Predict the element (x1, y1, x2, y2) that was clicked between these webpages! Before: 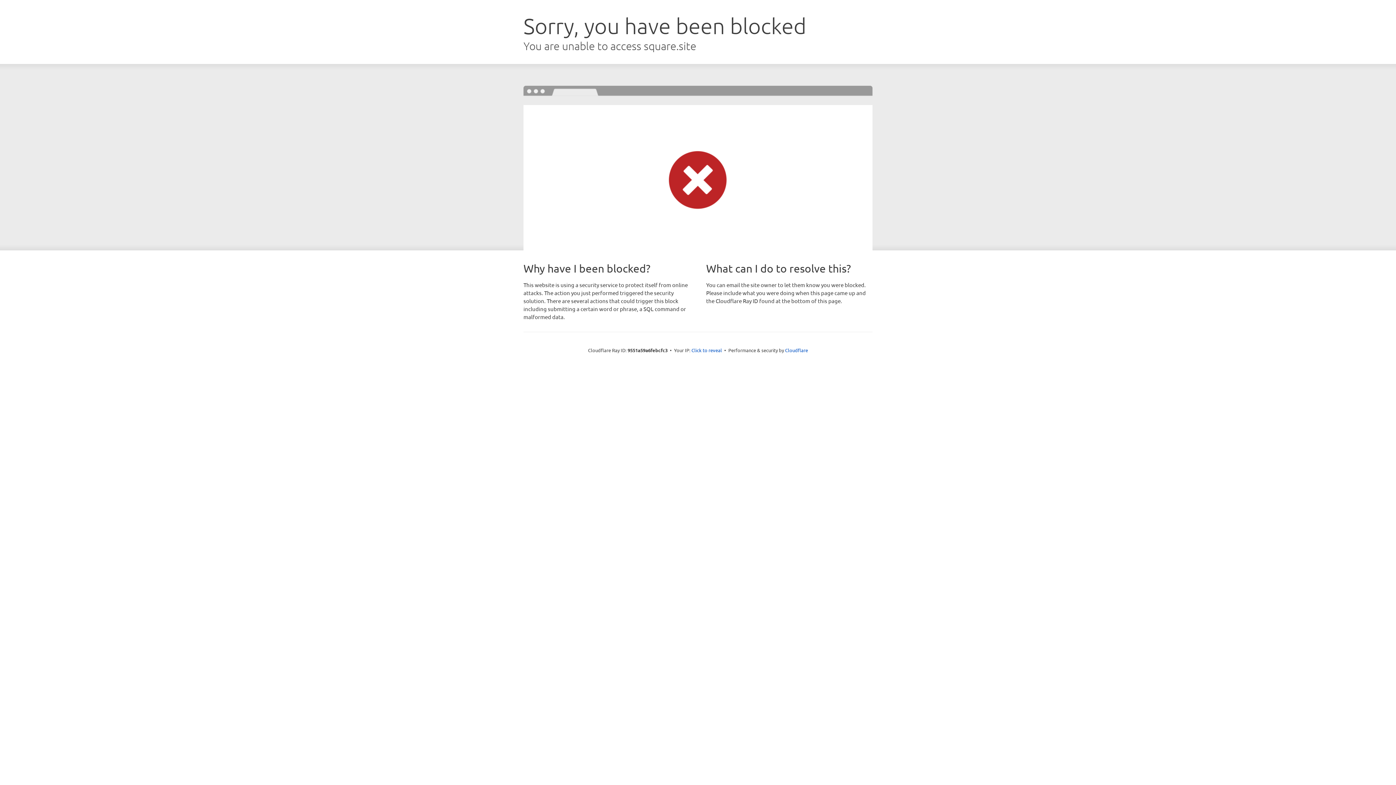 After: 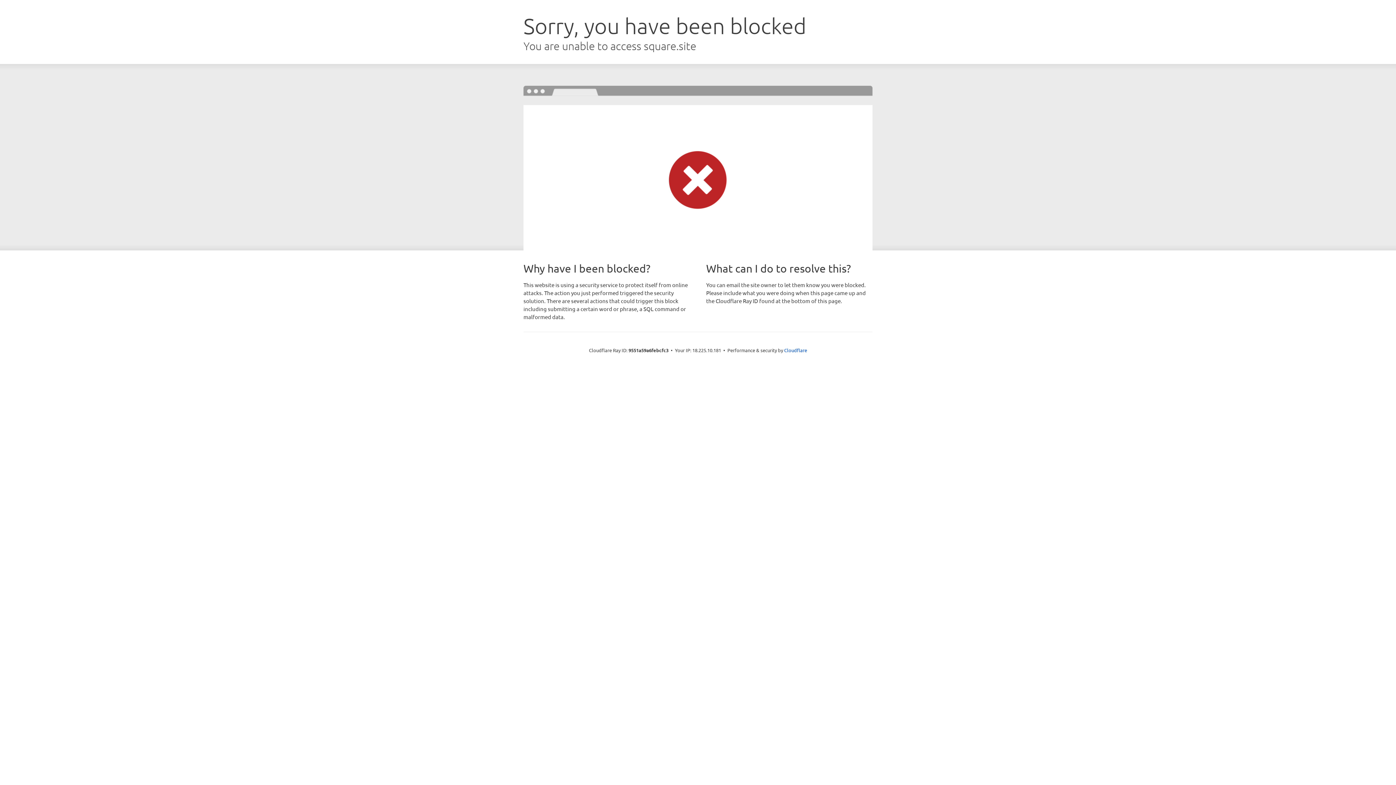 Action: bbox: (691, 346, 722, 353) label: Click to reveal